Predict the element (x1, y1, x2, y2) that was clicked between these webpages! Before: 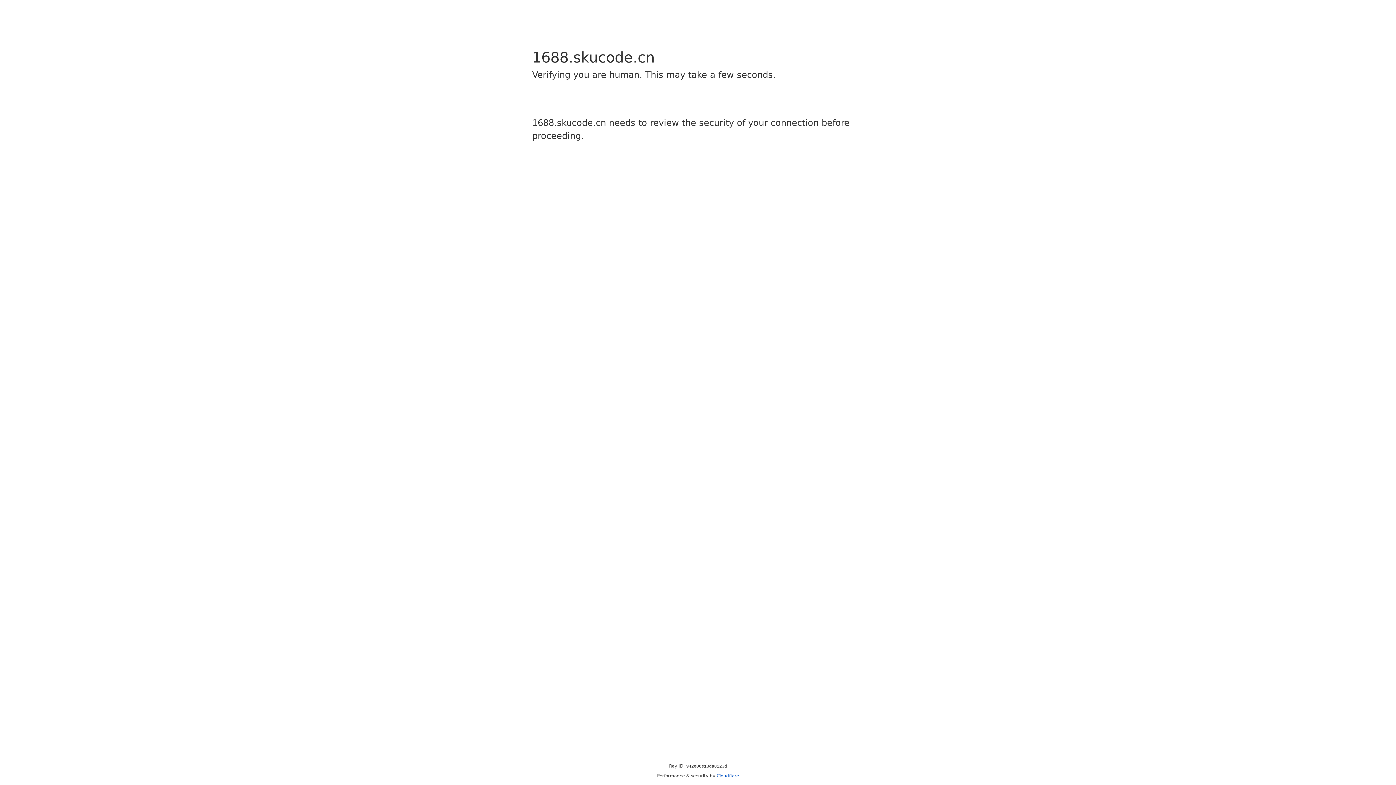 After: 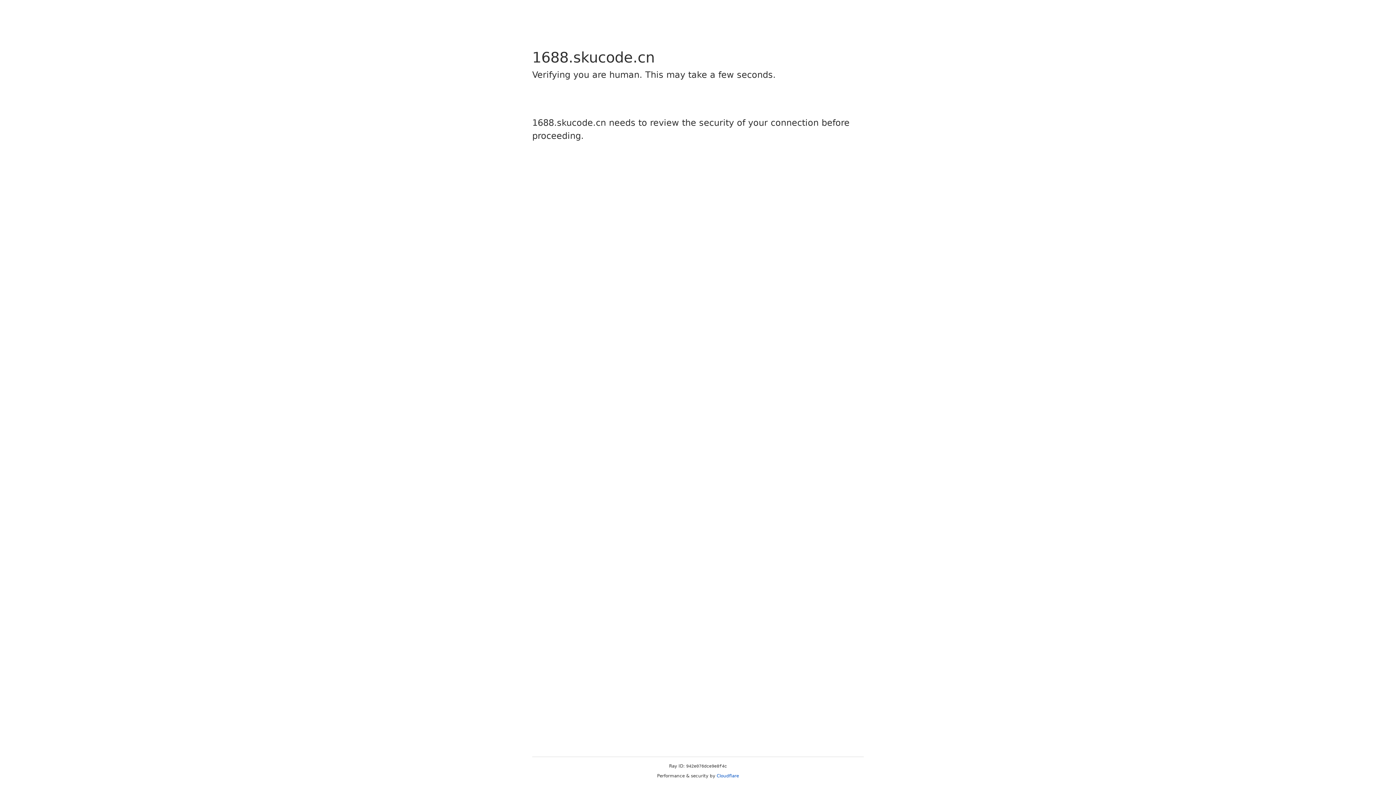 Action: bbox: (716, 773, 739, 778) label: Cloudflare